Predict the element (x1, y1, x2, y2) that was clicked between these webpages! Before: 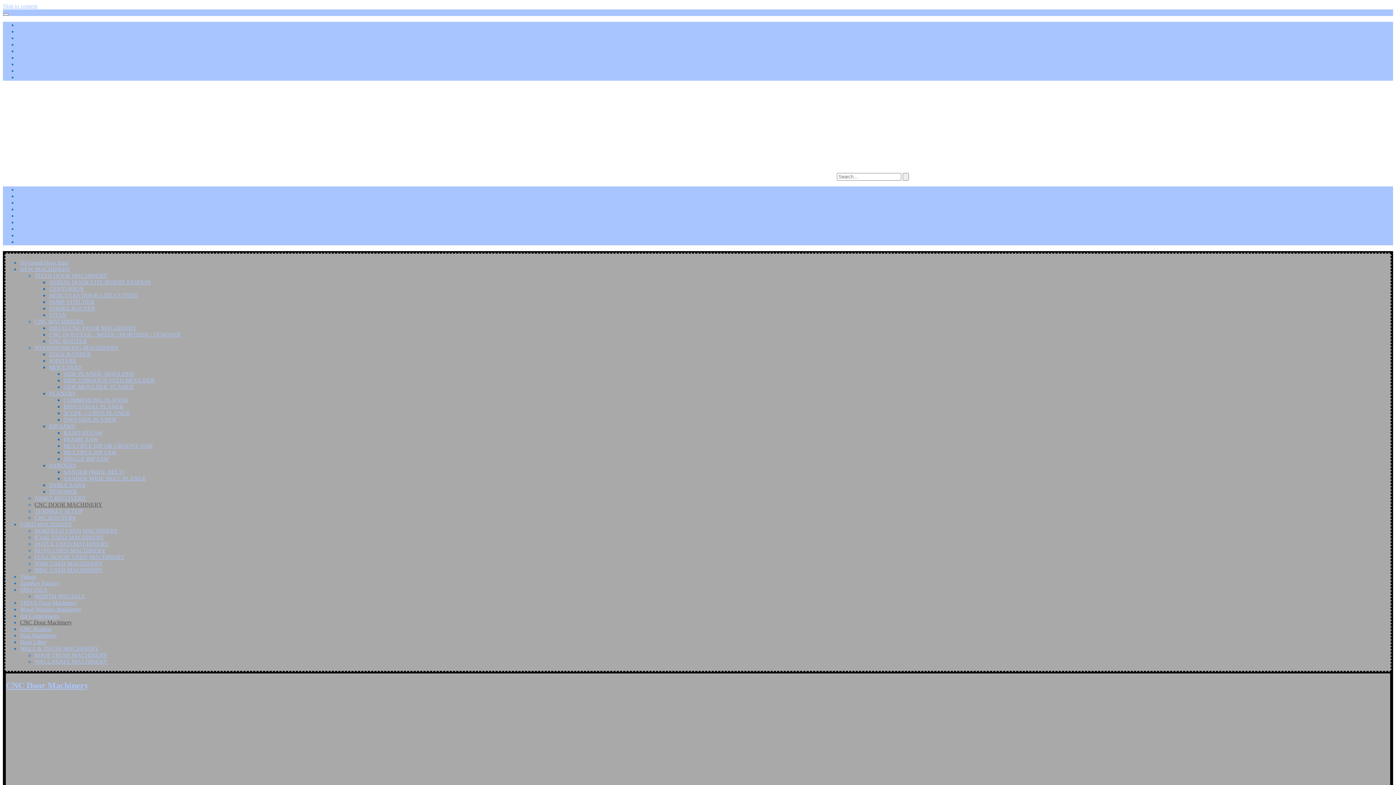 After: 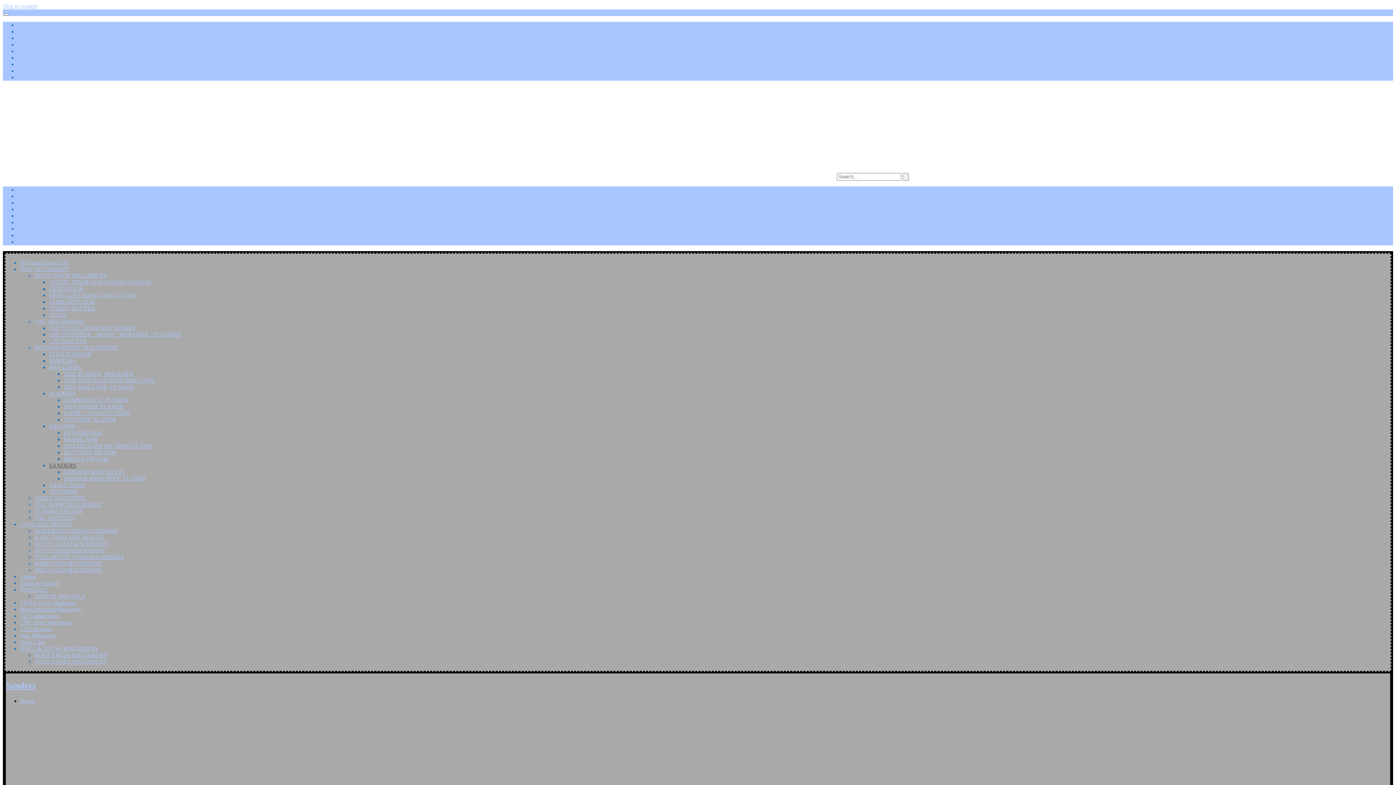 Action: label: SANDERS bbox: (49, 462, 76, 468)